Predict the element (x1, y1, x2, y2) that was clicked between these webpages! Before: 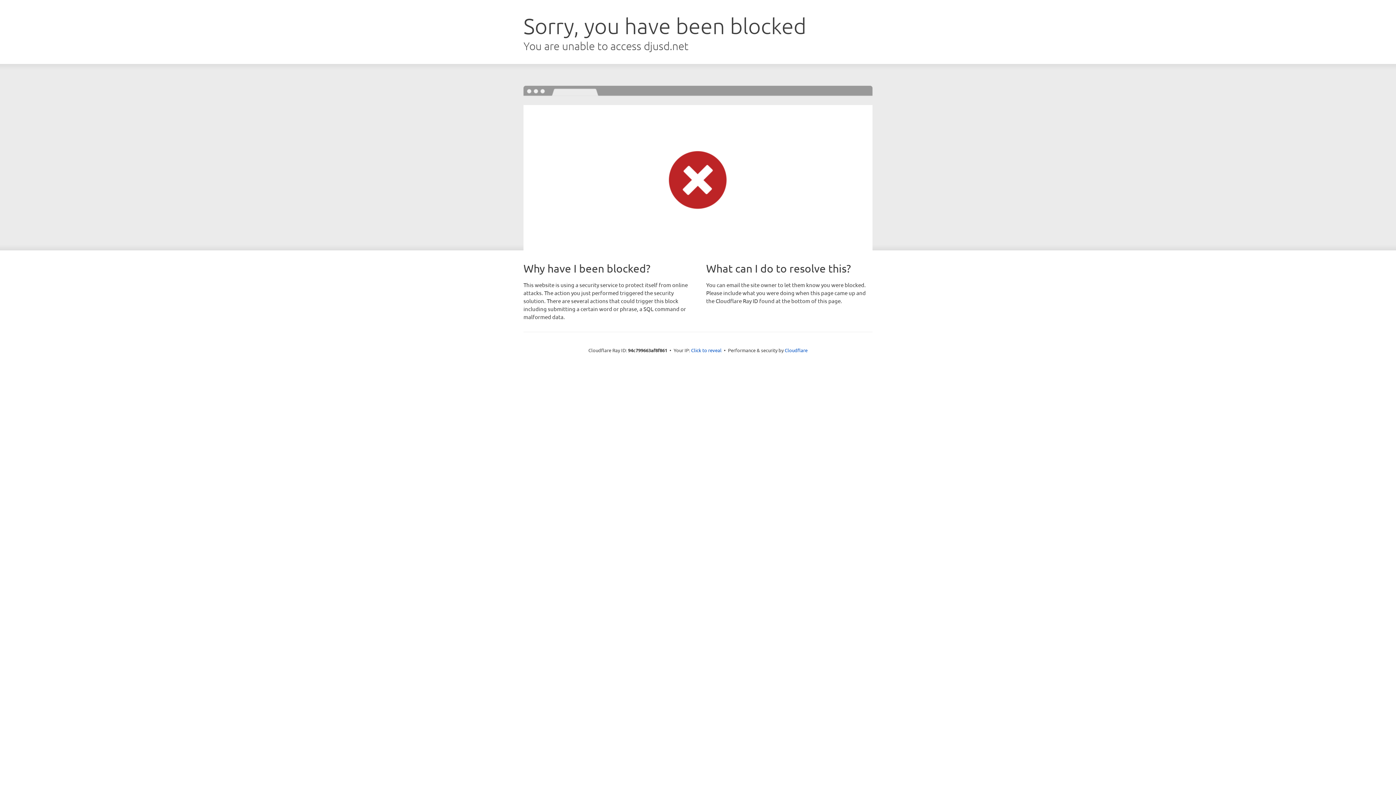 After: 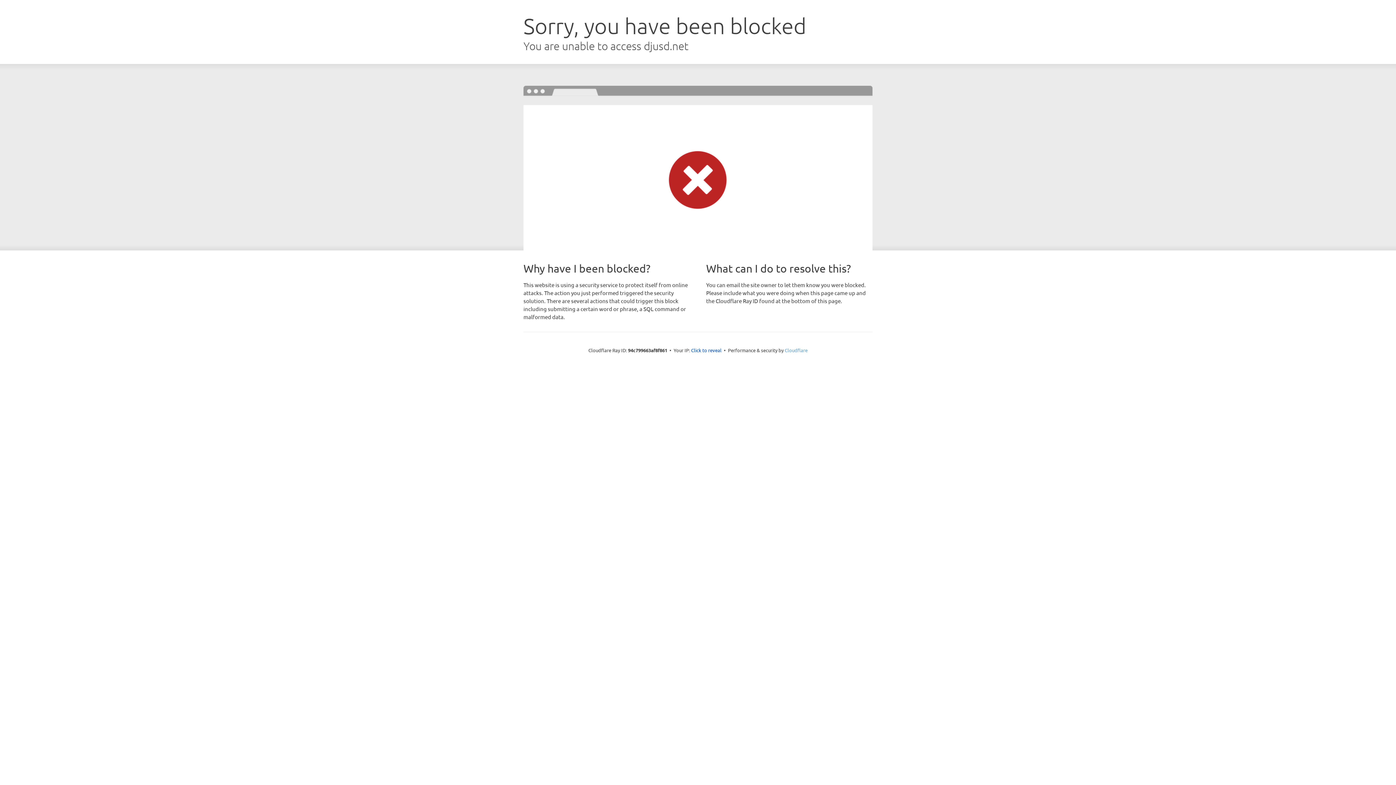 Action: bbox: (784, 347, 807, 353) label: Cloudflare